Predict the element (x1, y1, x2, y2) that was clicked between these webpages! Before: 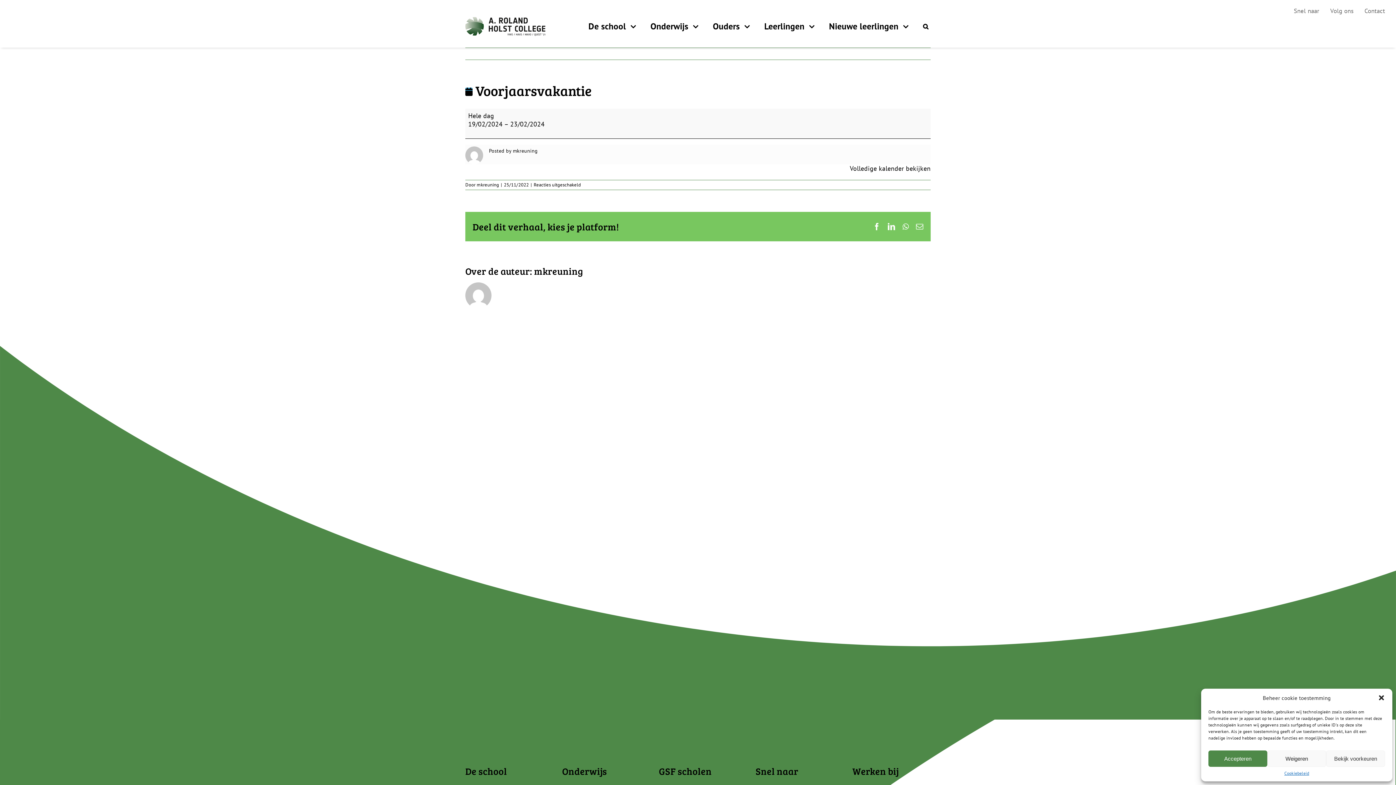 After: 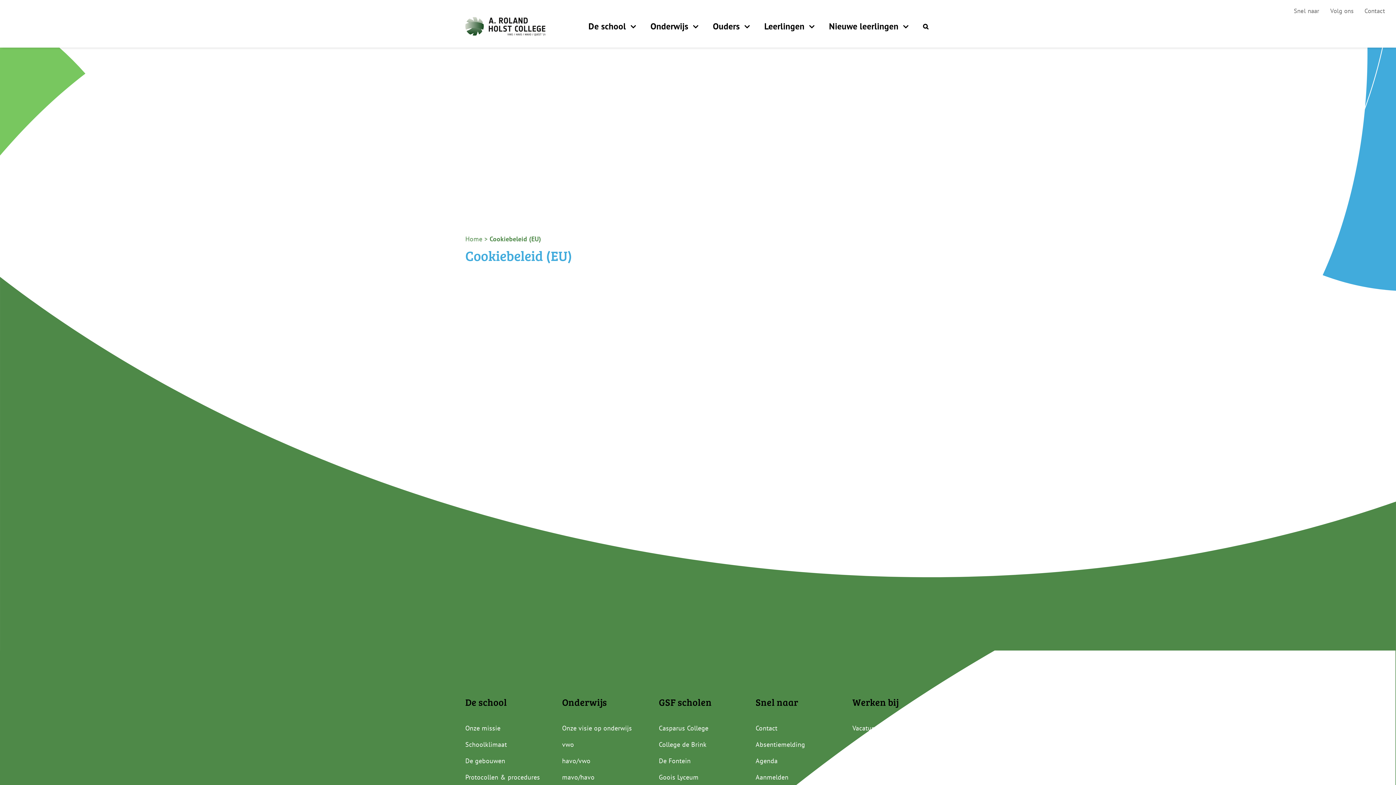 Action: label: Cookiebeleid bbox: (1284, 770, 1309, 776)